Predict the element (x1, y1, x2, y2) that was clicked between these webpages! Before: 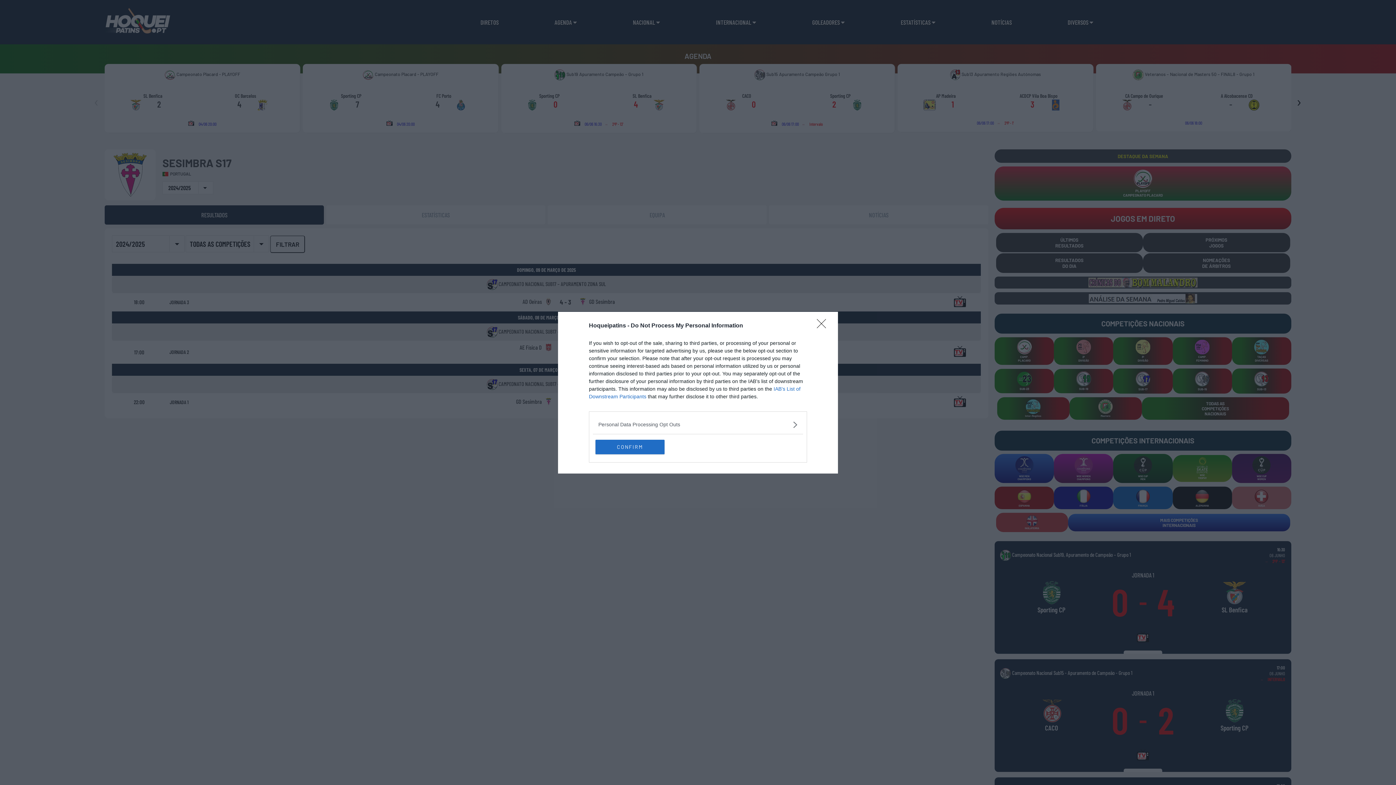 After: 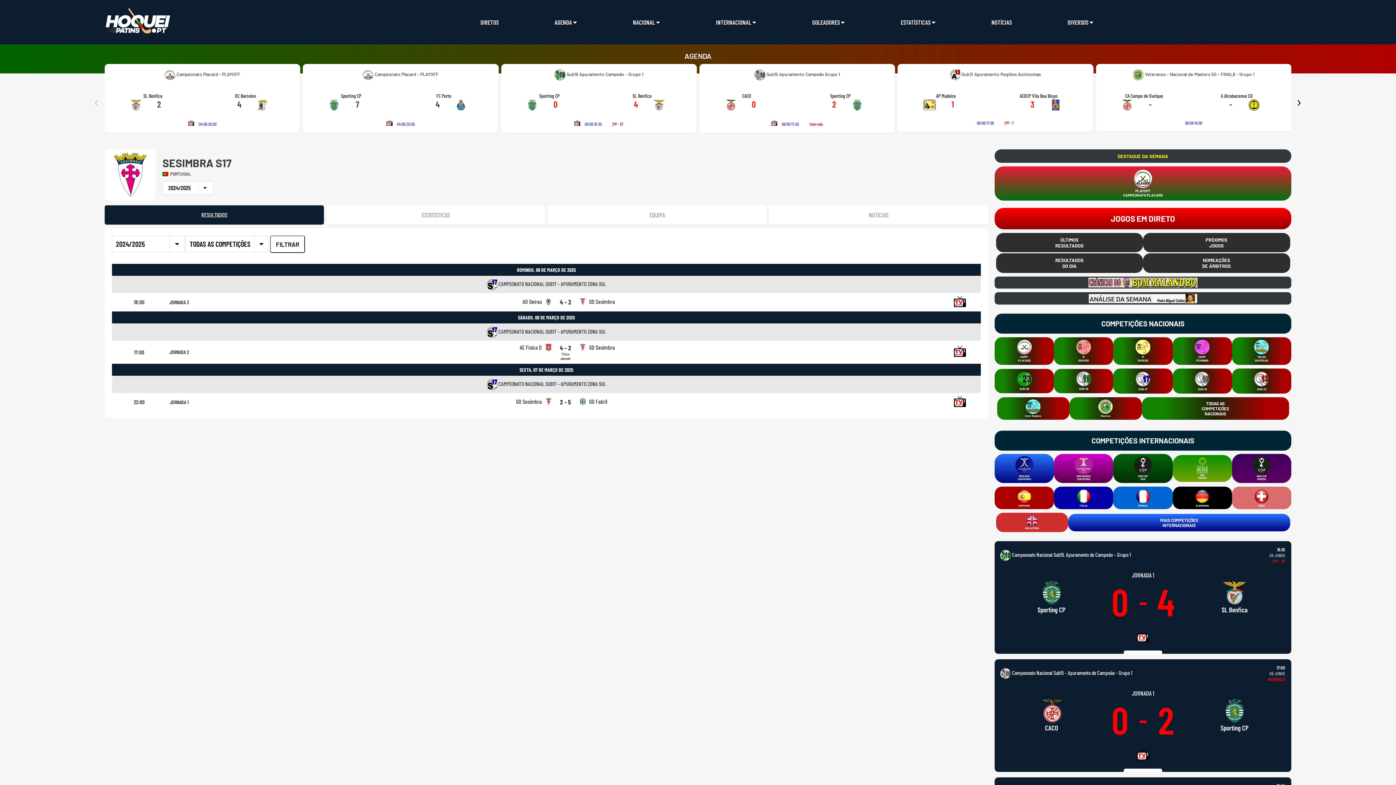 Action: label: Close bbox: (817, 319, 830, 332)